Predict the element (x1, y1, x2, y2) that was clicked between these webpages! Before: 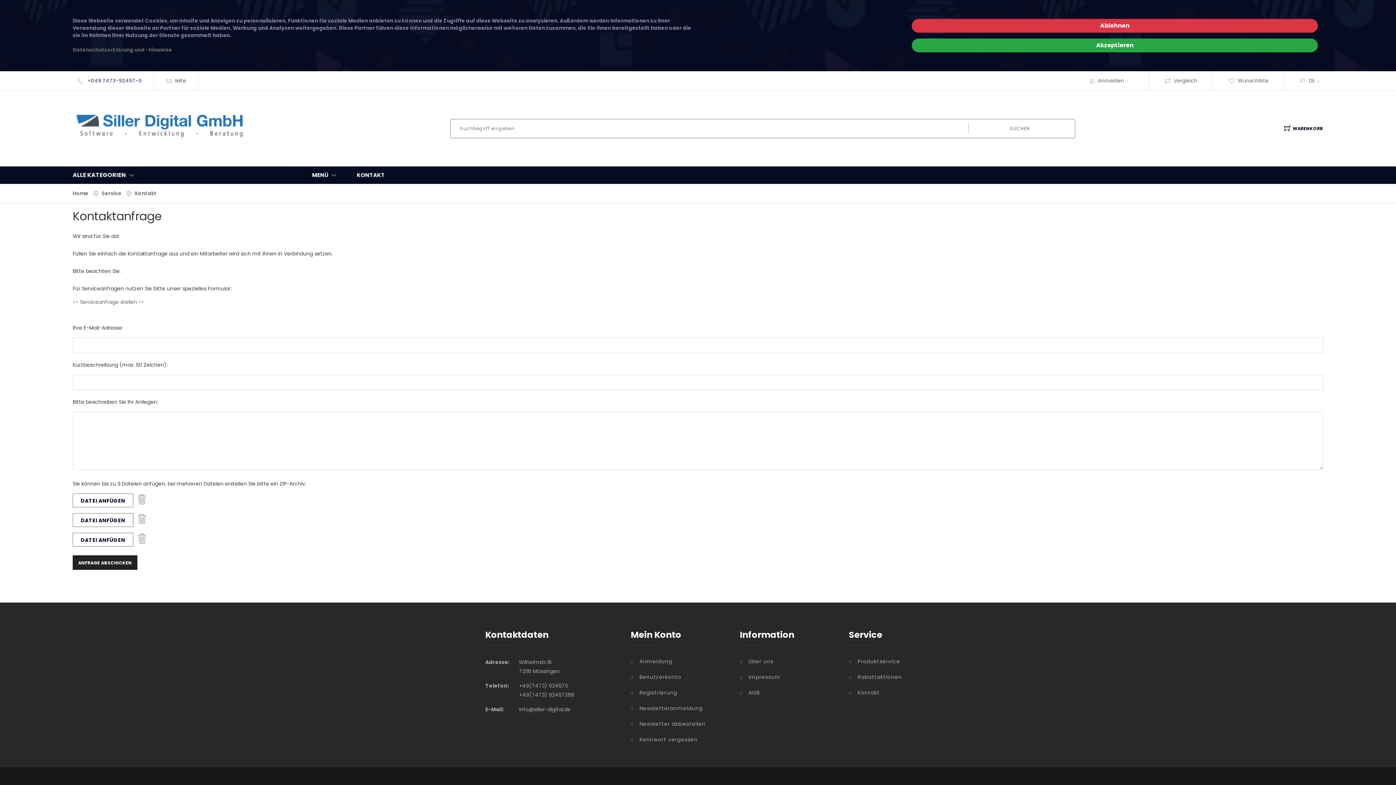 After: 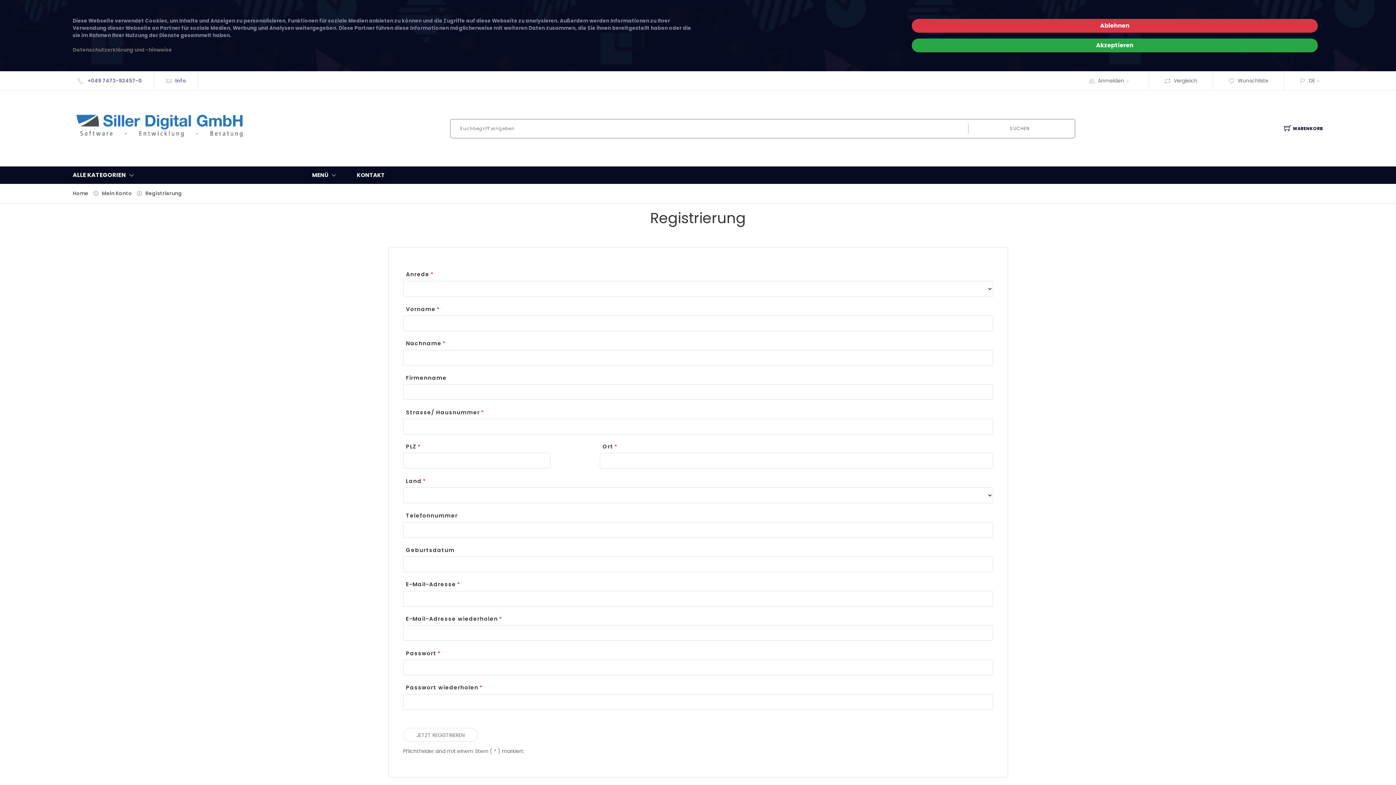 Action: bbox: (630, 689, 729, 697) label: Registrierung